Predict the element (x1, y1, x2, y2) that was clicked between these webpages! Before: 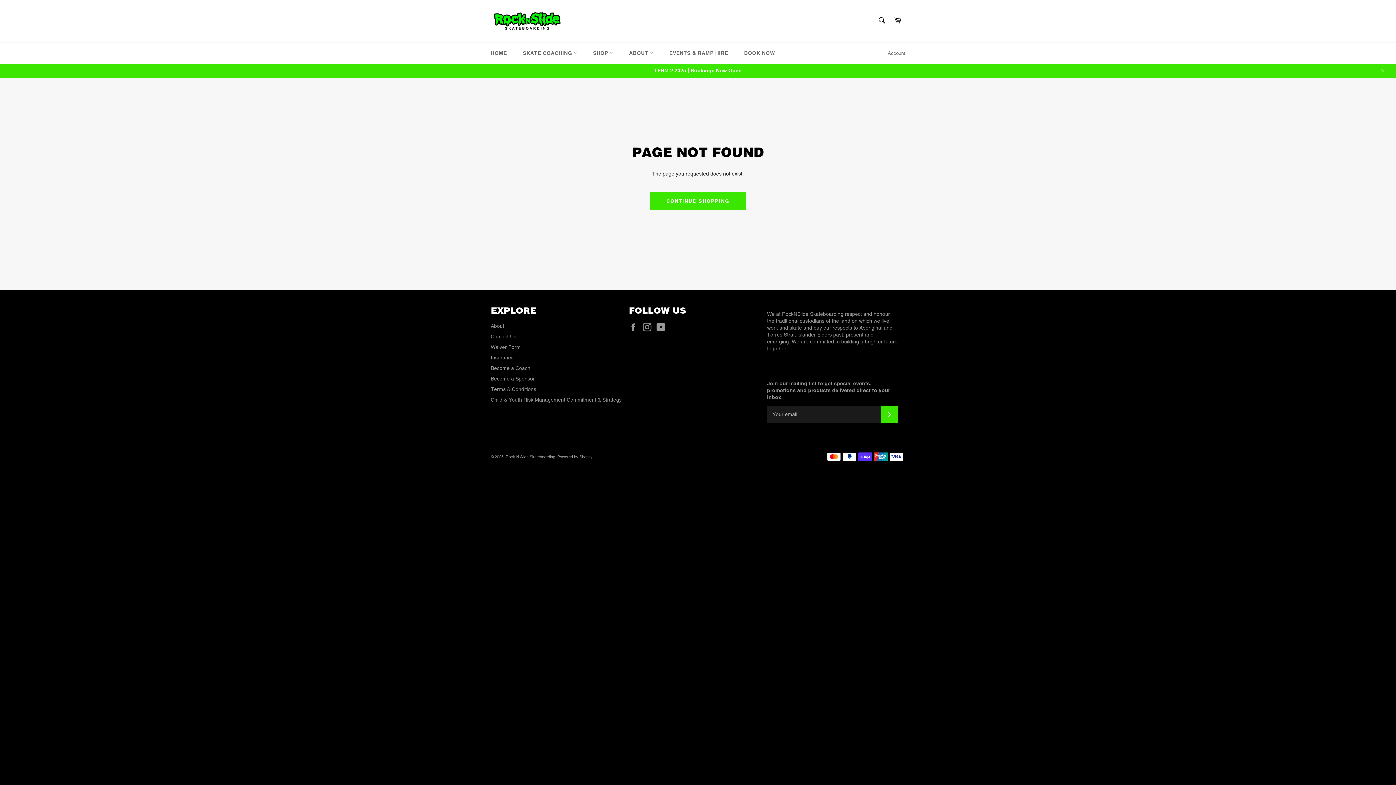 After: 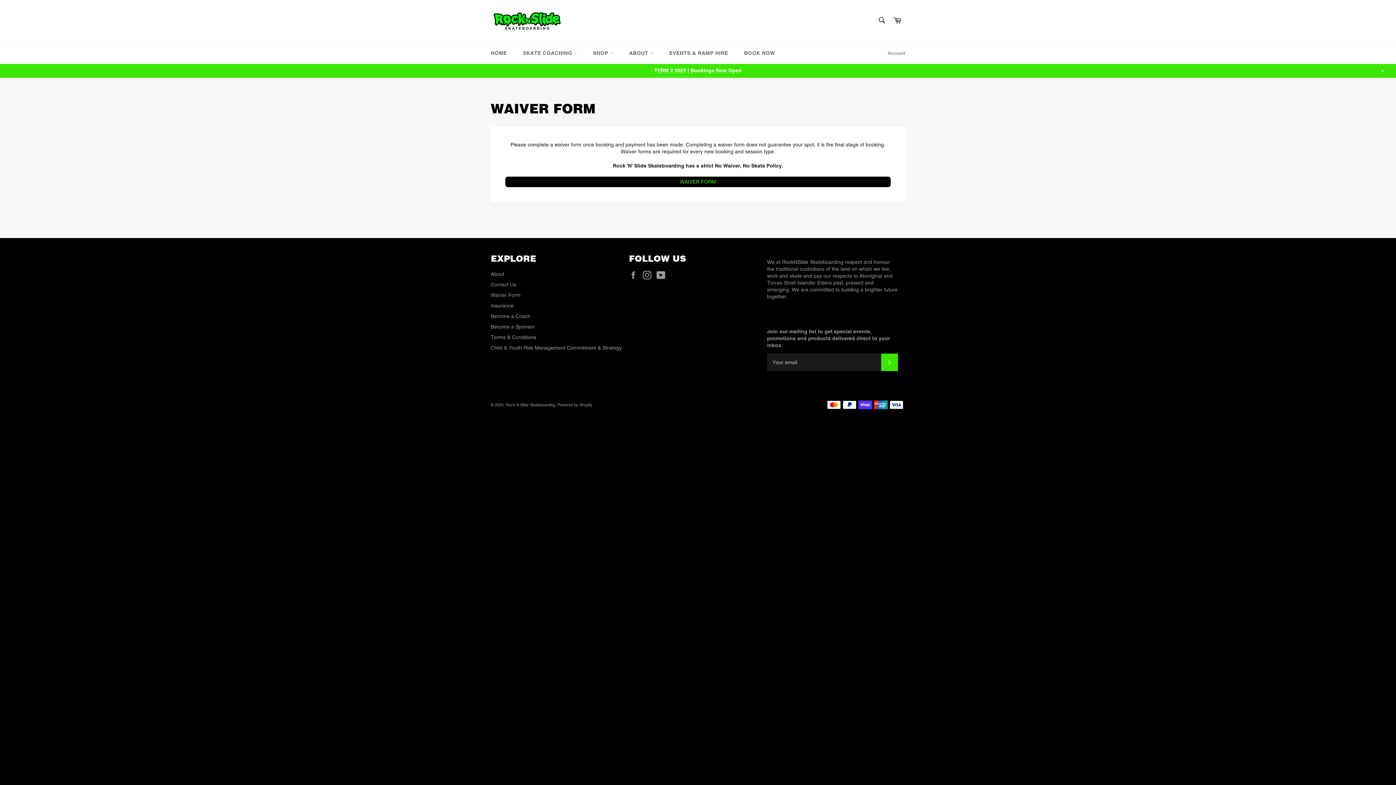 Action: bbox: (490, 344, 520, 350) label: Waiver Form